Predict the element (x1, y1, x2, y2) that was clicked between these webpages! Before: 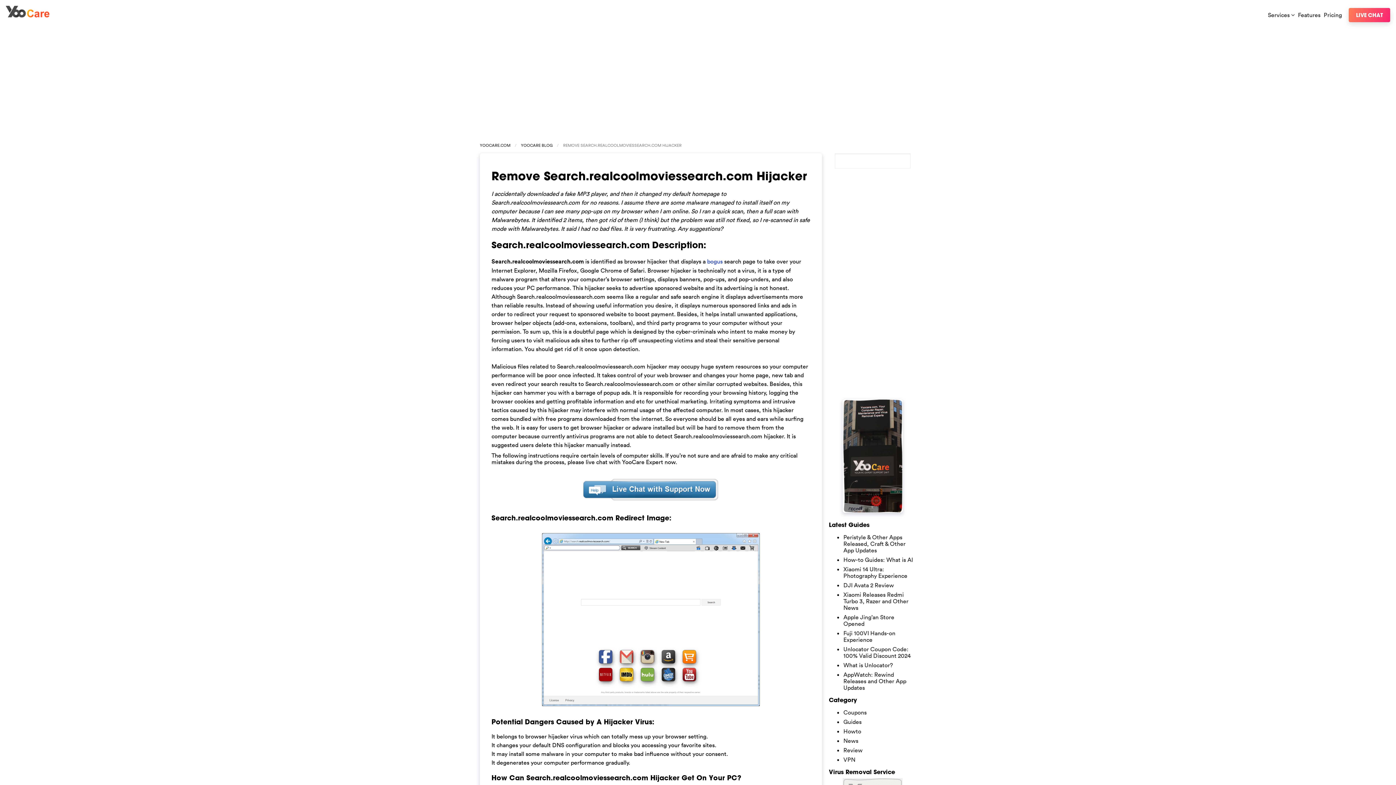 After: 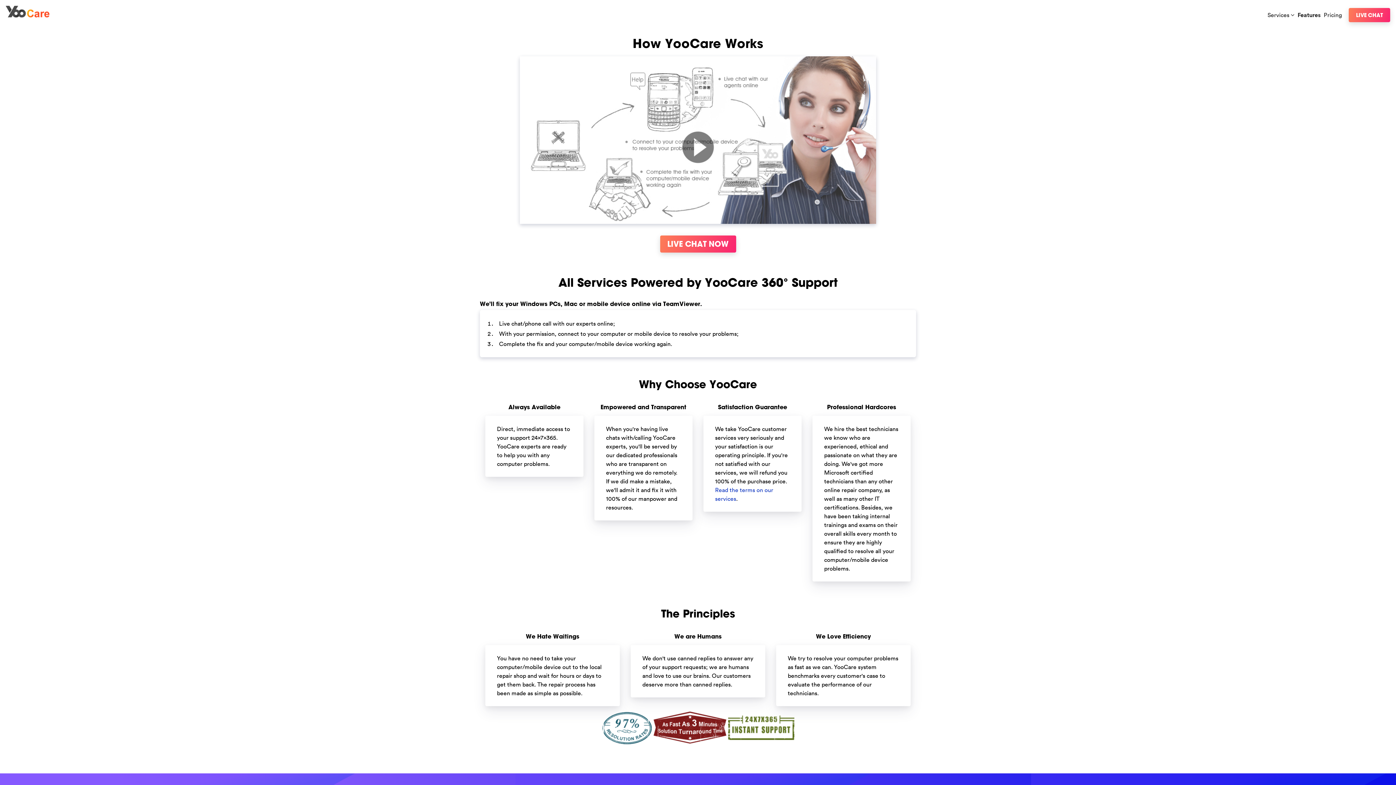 Action: label: Features bbox: (1298, 11, 1322, 18)